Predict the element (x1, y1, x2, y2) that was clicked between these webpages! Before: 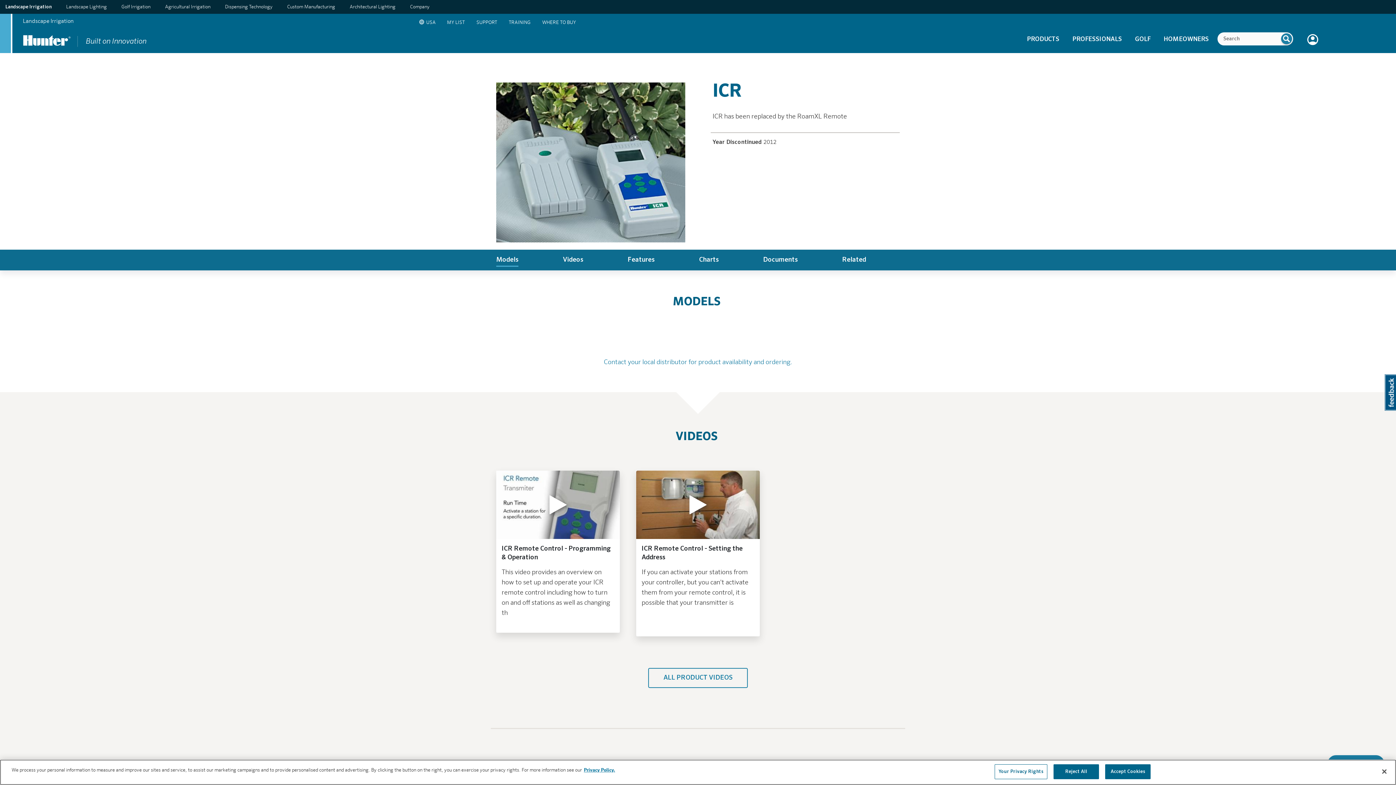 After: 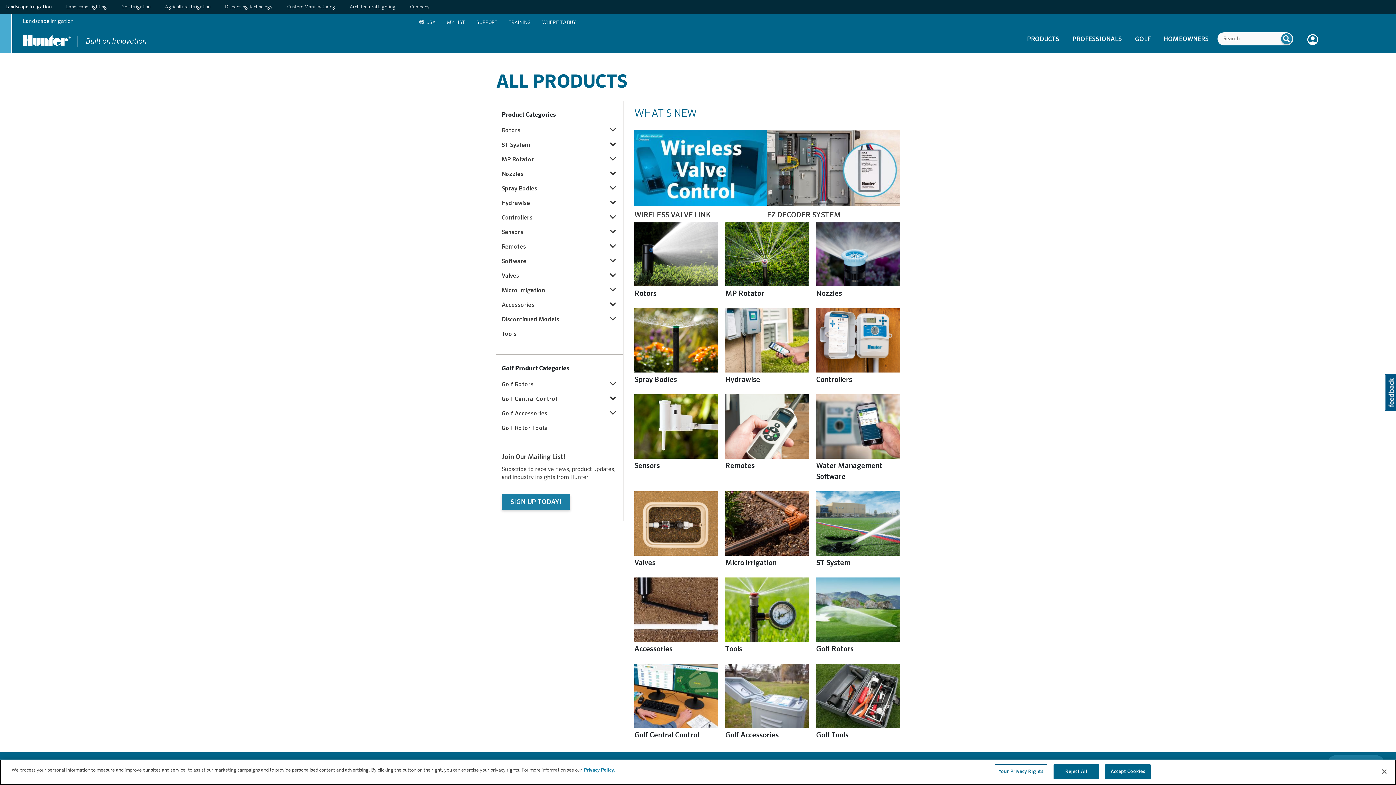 Action: bbox: (1024, 32, 1062, 53) label: PRODUCTS